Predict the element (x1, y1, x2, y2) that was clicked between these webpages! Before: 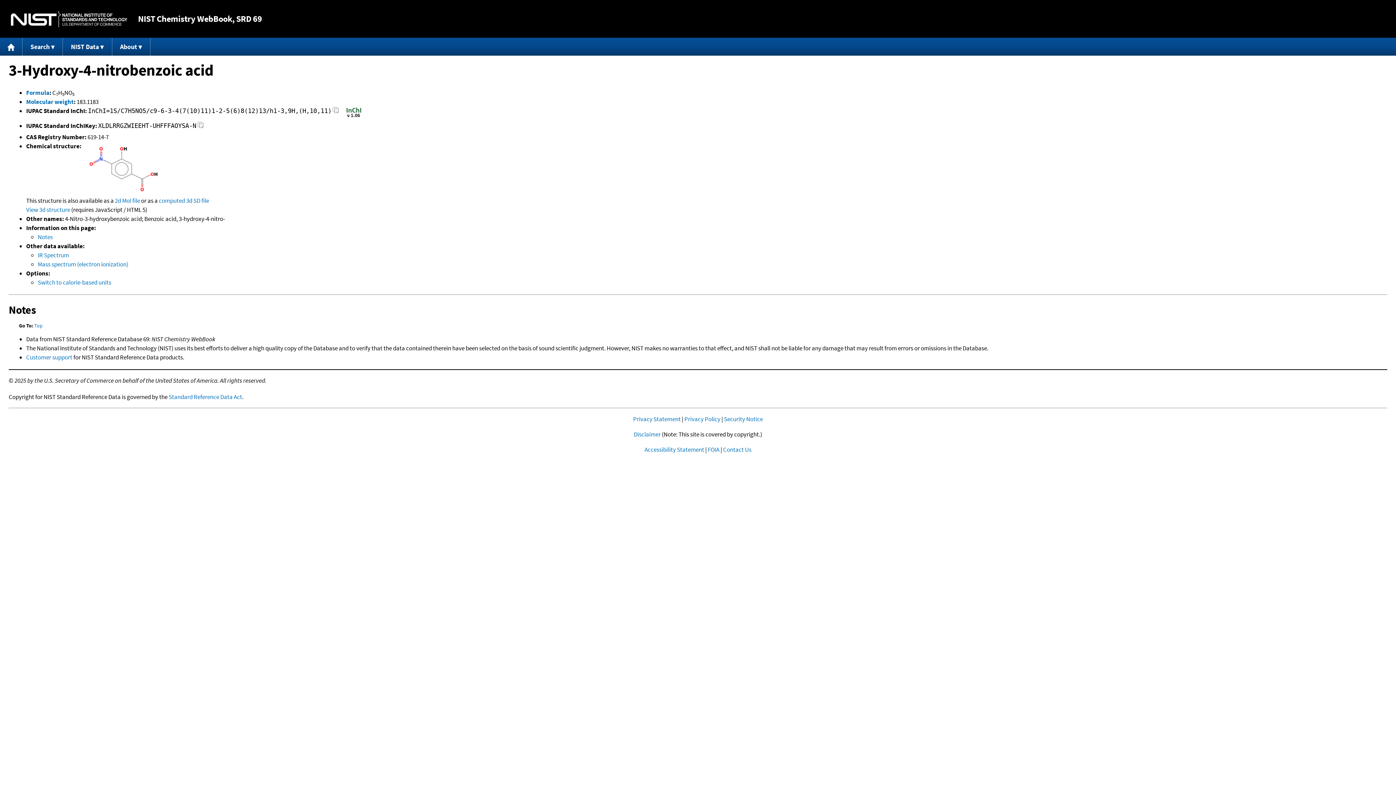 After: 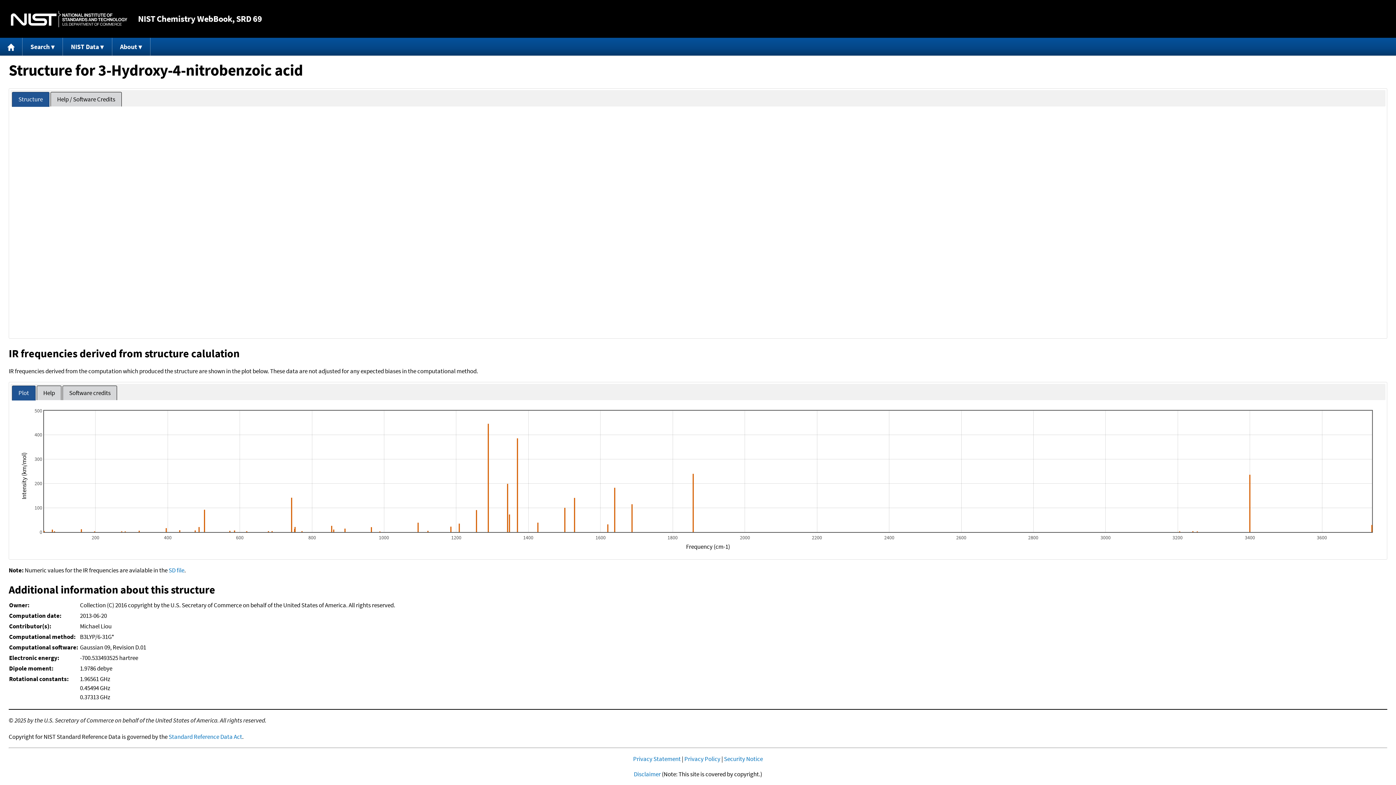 Action: label: View 3d structure bbox: (26, 205, 70, 213)